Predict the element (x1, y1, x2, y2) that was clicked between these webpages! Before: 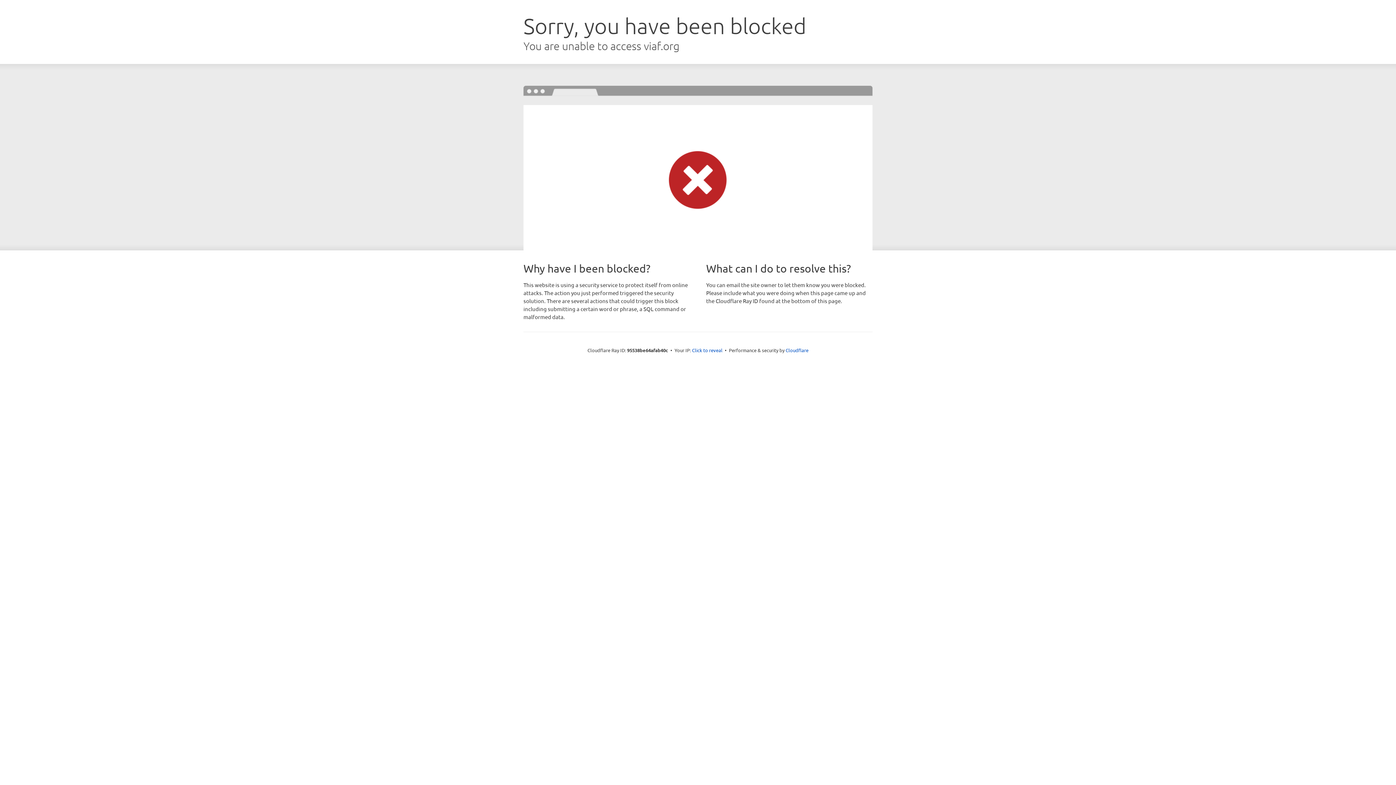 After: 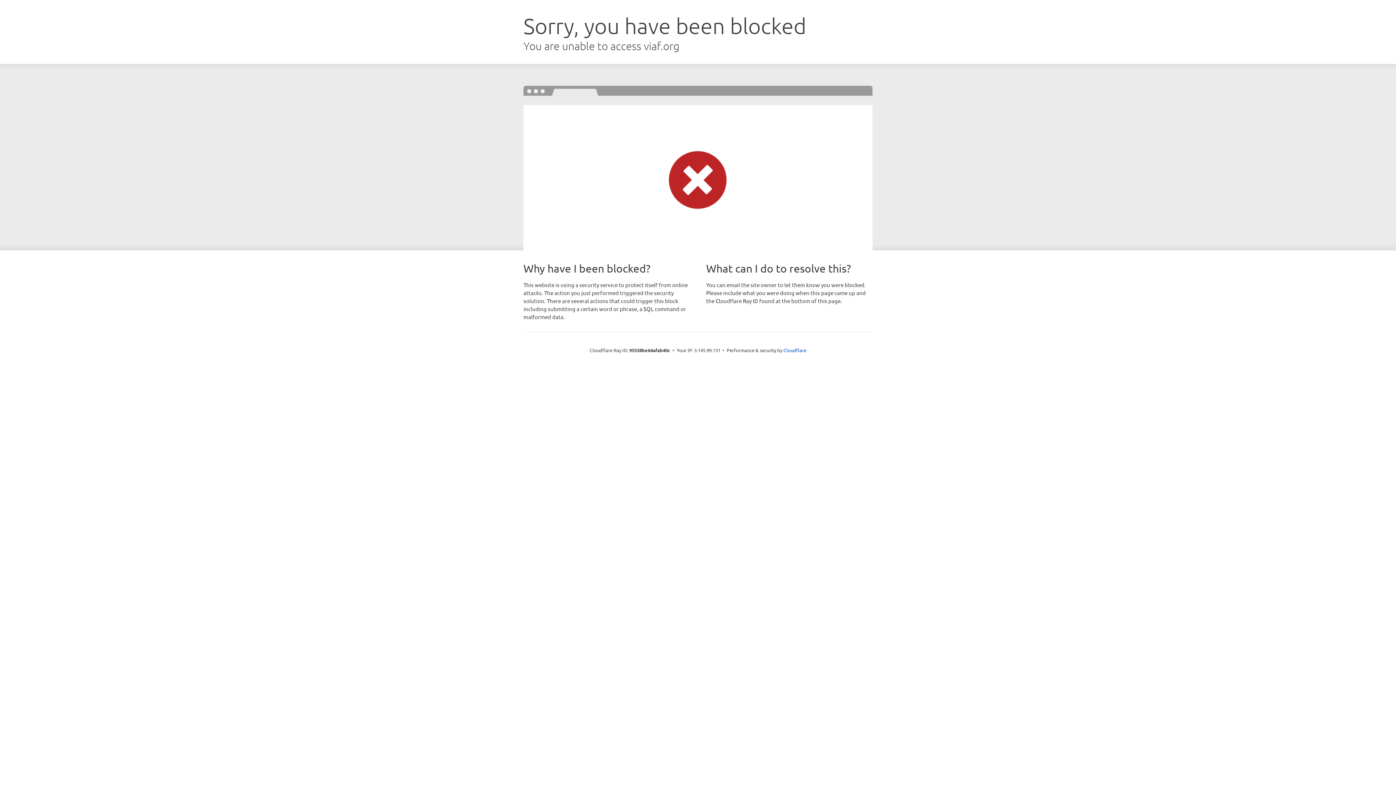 Action: bbox: (692, 346, 722, 353) label: Click to reveal